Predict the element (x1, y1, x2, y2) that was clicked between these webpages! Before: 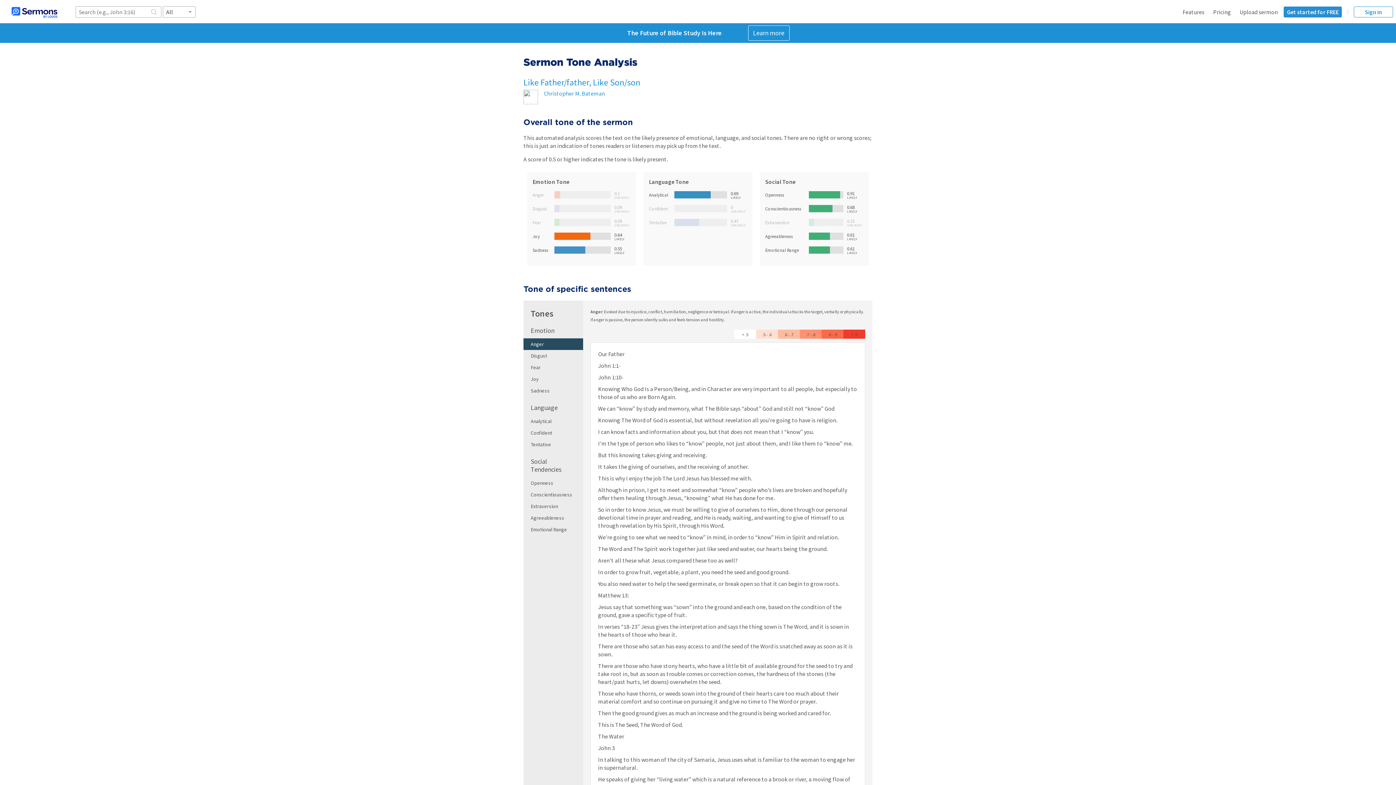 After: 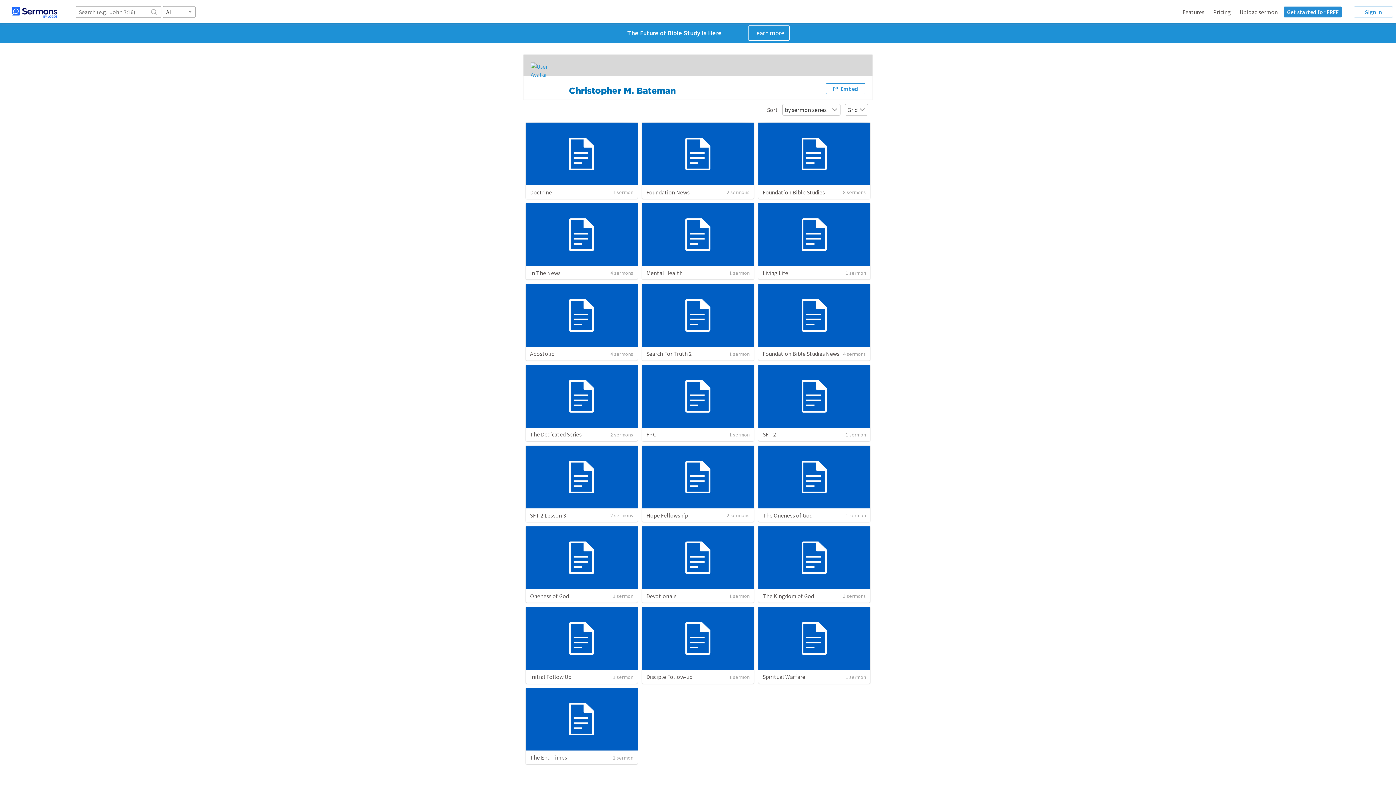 Action: label: Christopher M. Bateman bbox: (544, 89, 605, 97)